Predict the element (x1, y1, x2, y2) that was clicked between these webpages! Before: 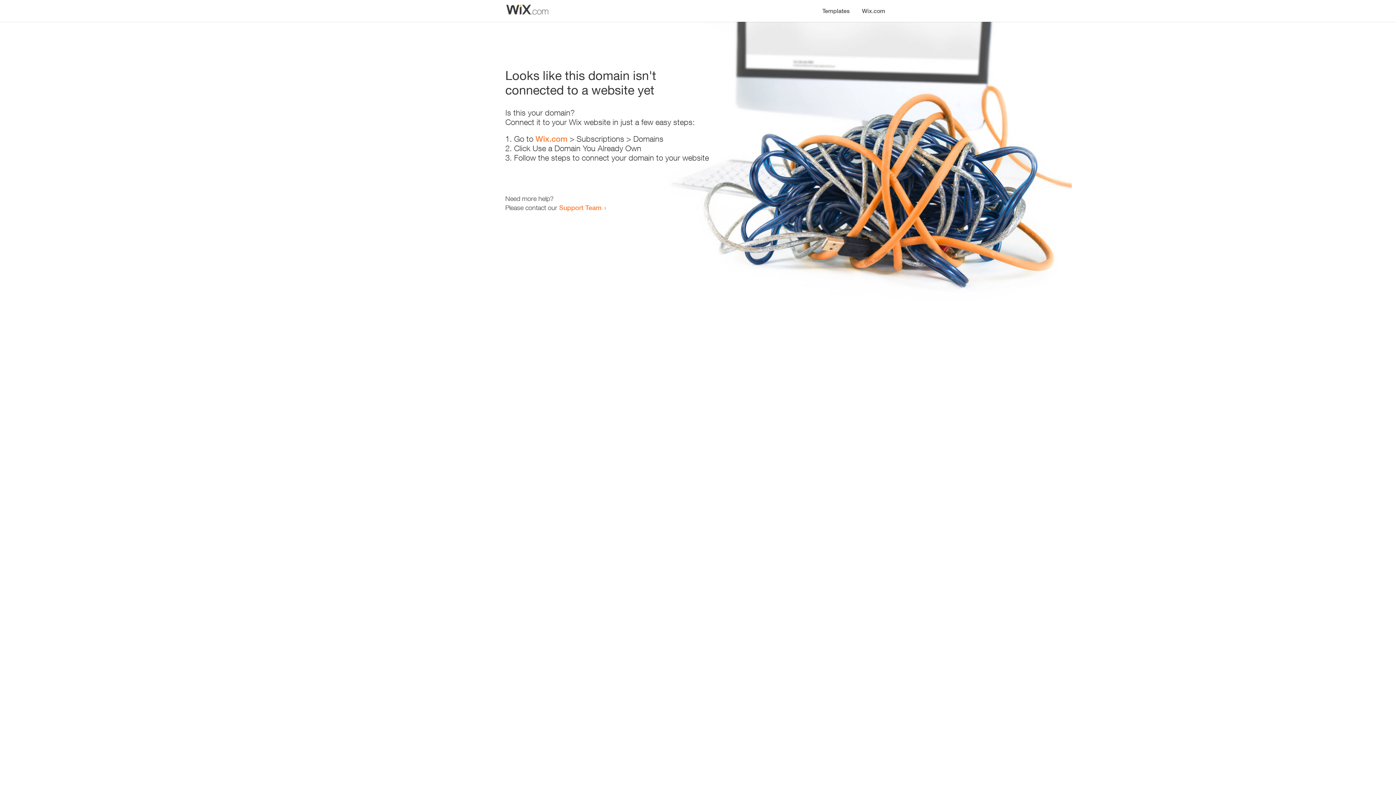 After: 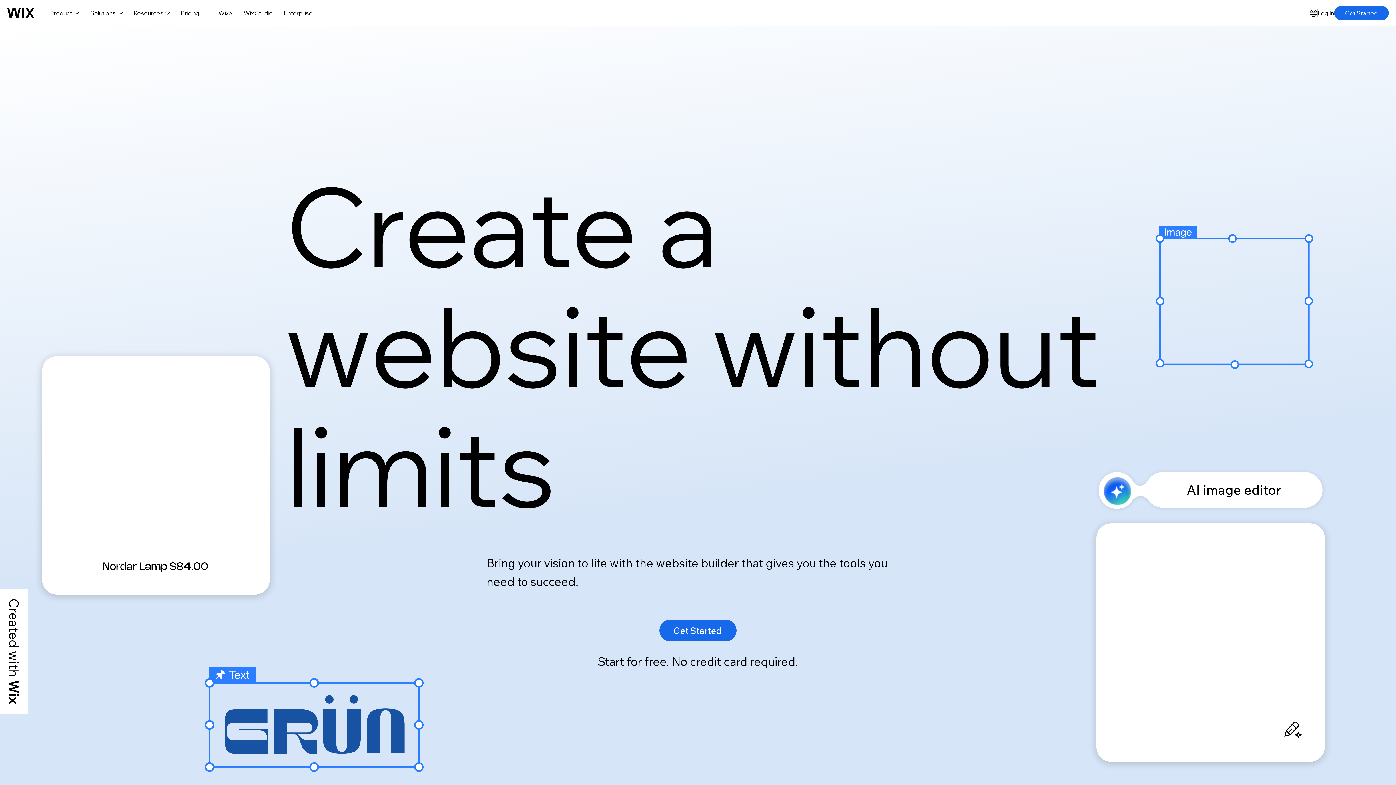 Action: bbox: (856, 0, 890, 14) label: Wix.com